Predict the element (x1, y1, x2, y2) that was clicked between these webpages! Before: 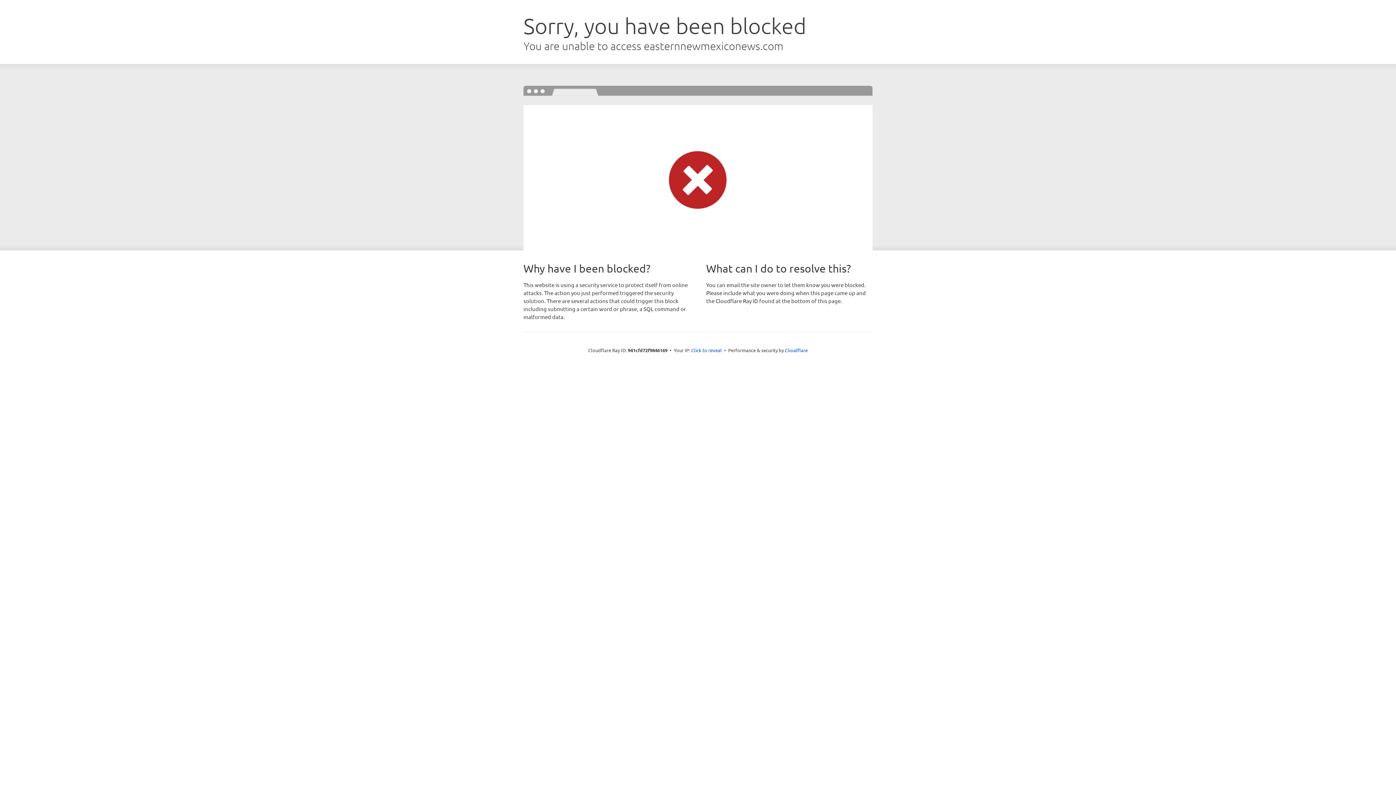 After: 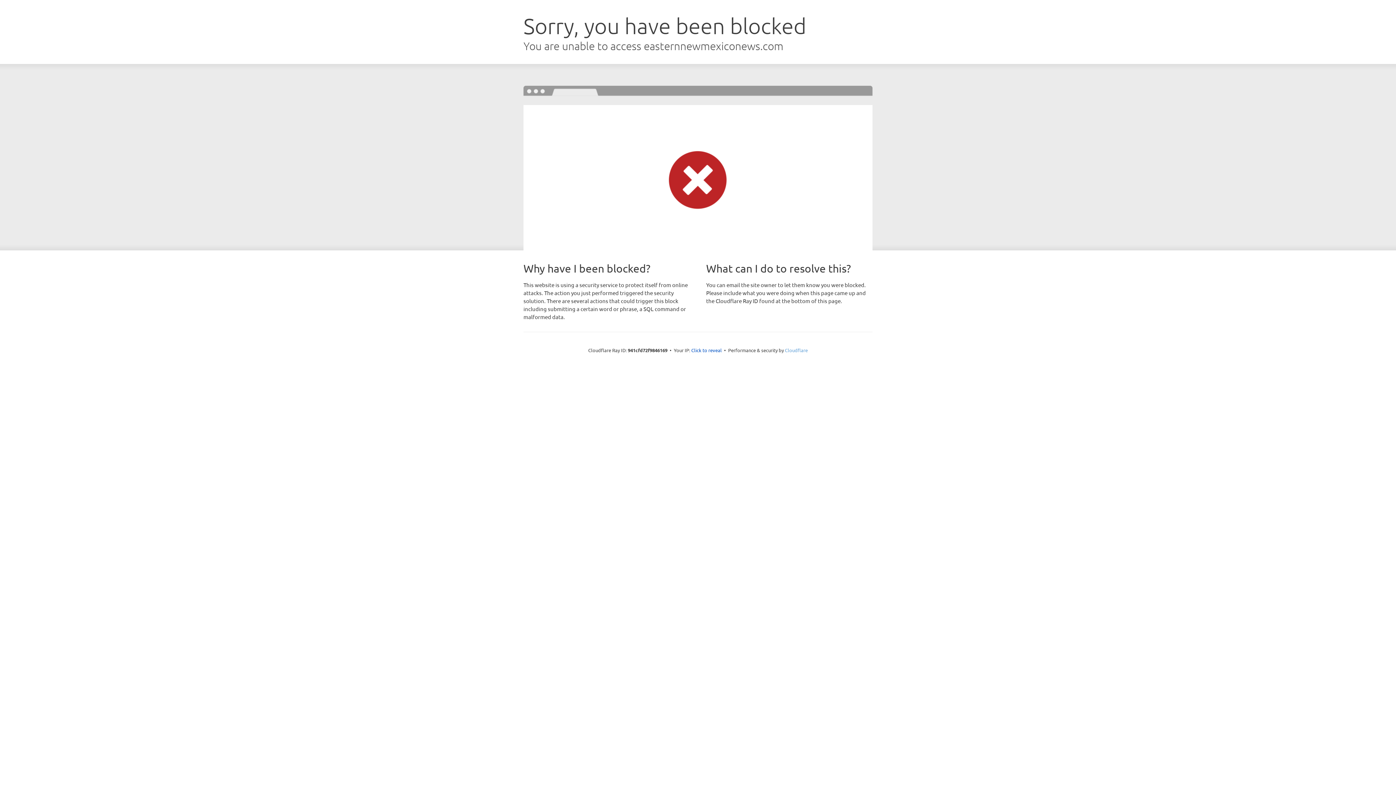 Action: label: Cloudflare bbox: (785, 347, 808, 353)